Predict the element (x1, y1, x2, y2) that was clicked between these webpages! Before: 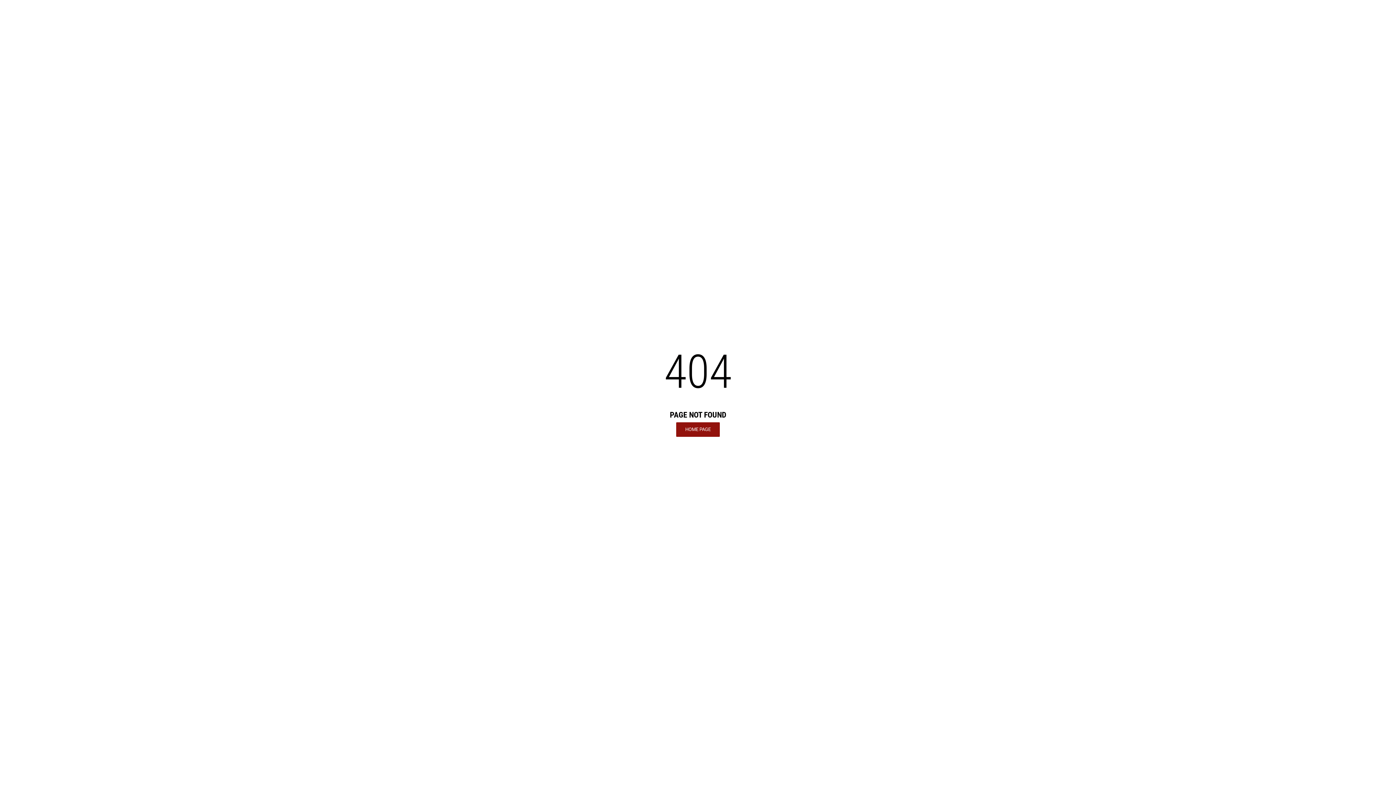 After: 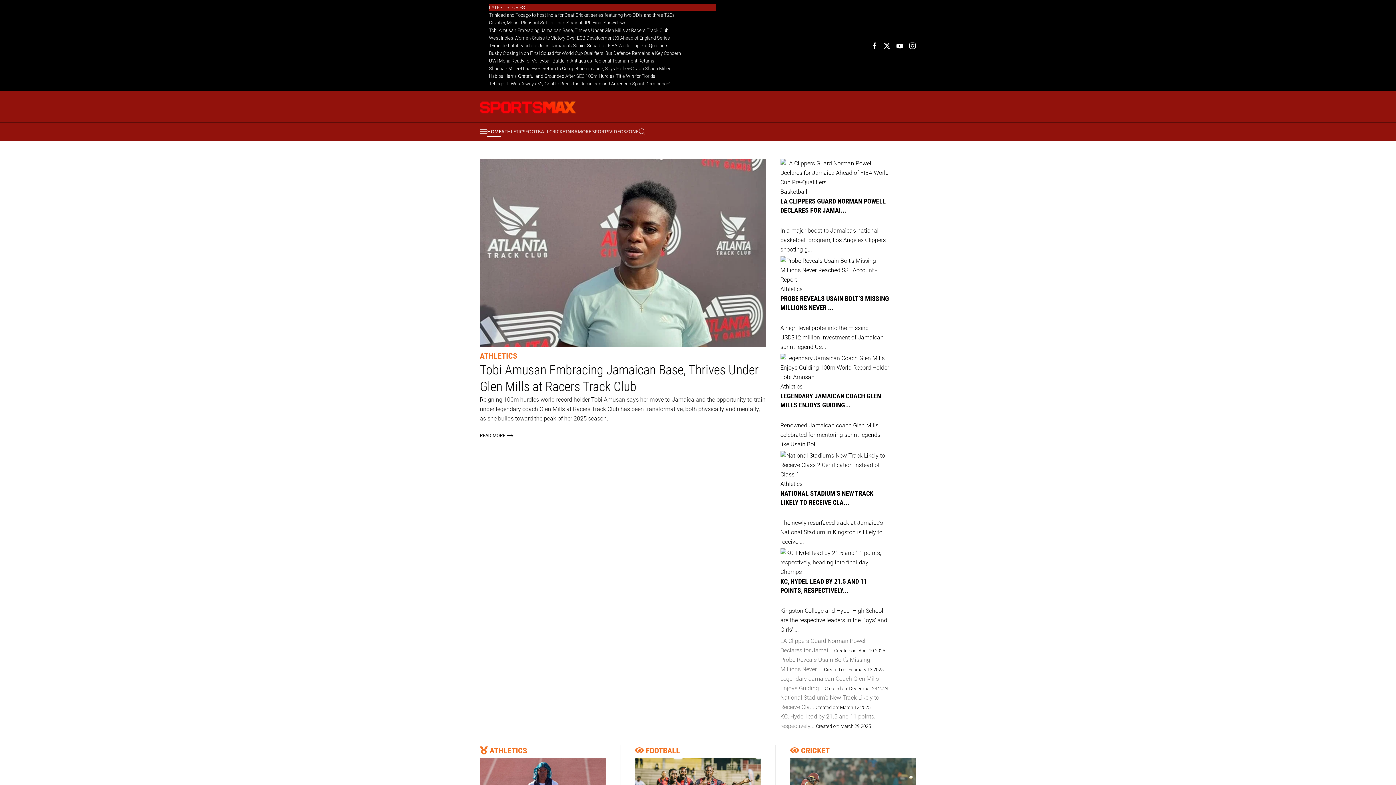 Action: label: HOME PAGE bbox: (676, 422, 720, 436)